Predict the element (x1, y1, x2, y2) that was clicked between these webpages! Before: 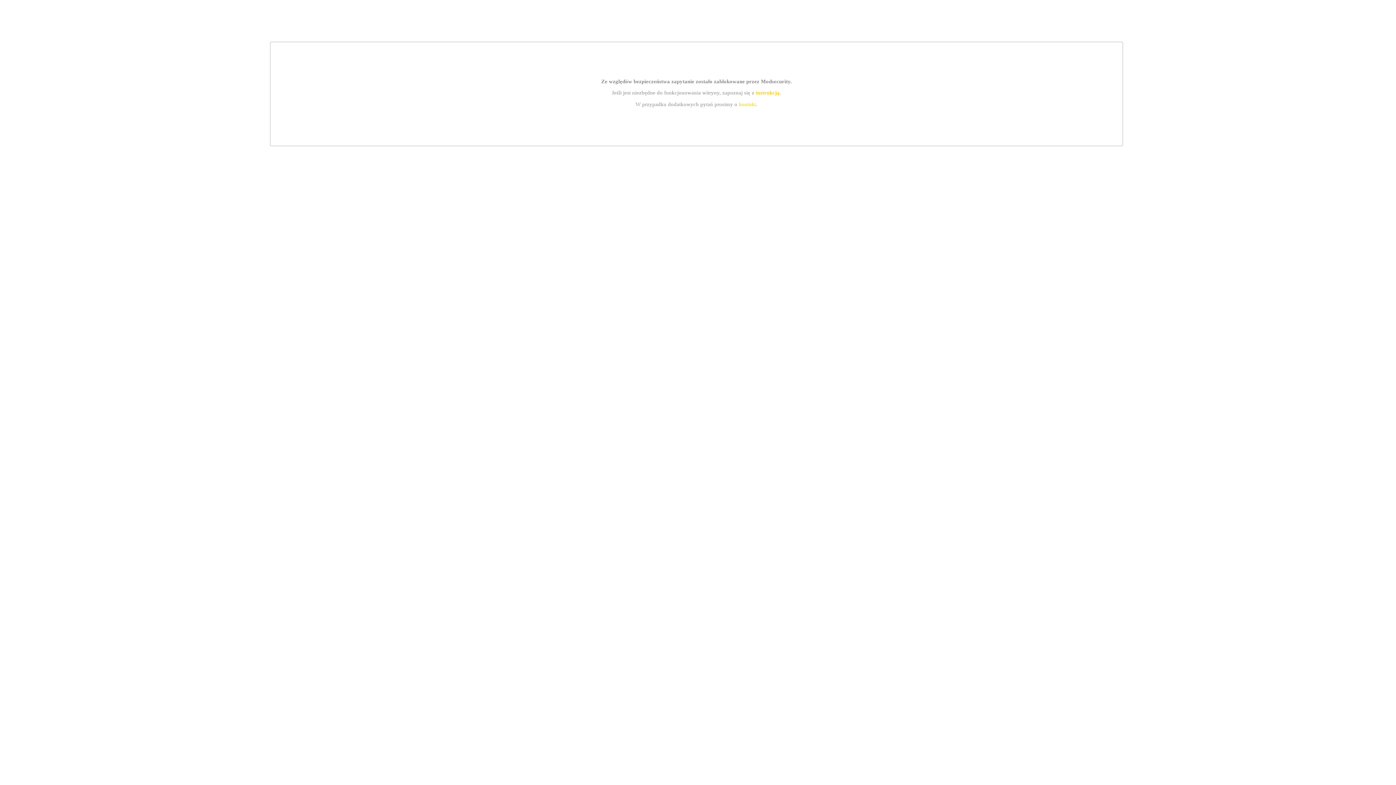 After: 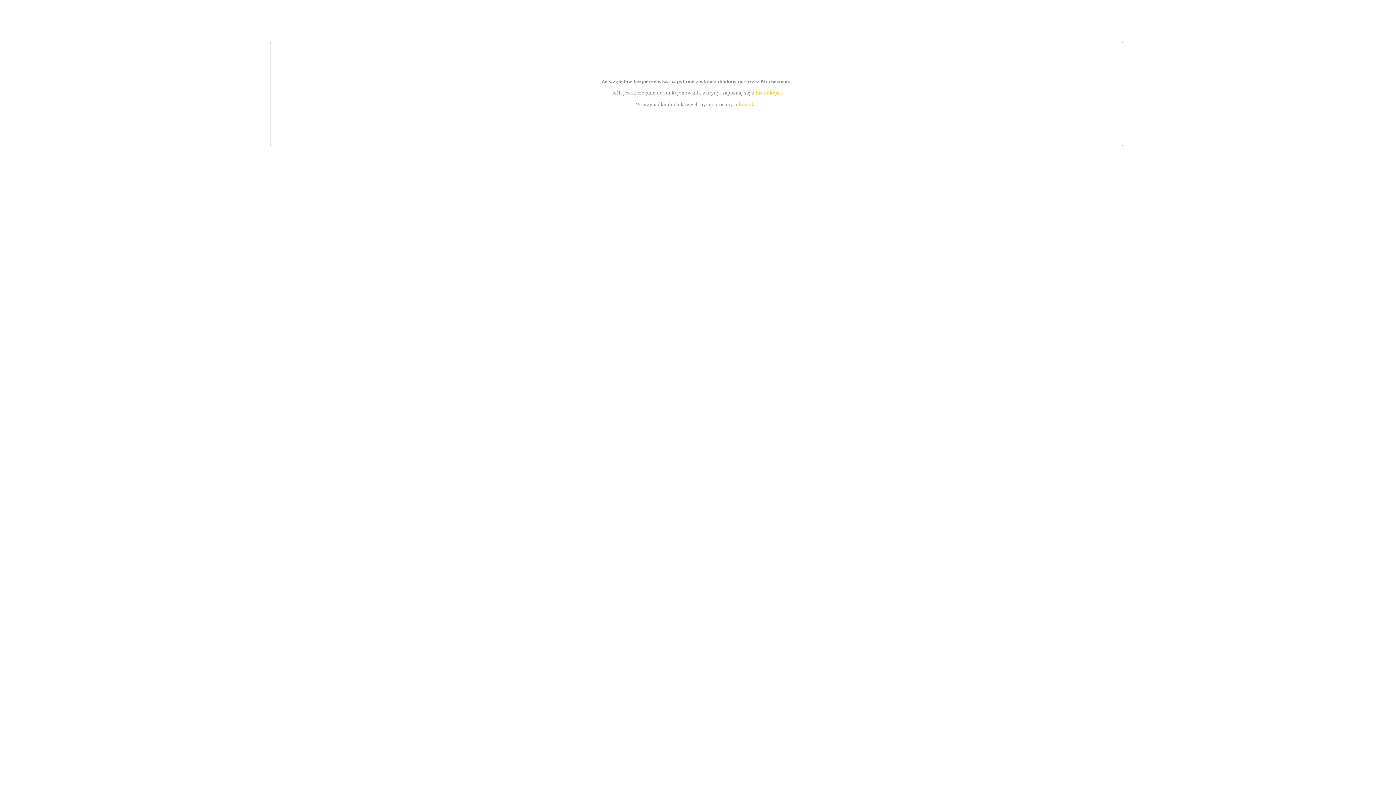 Action: label: instrukcją bbox: (755, 89, 779, 95)